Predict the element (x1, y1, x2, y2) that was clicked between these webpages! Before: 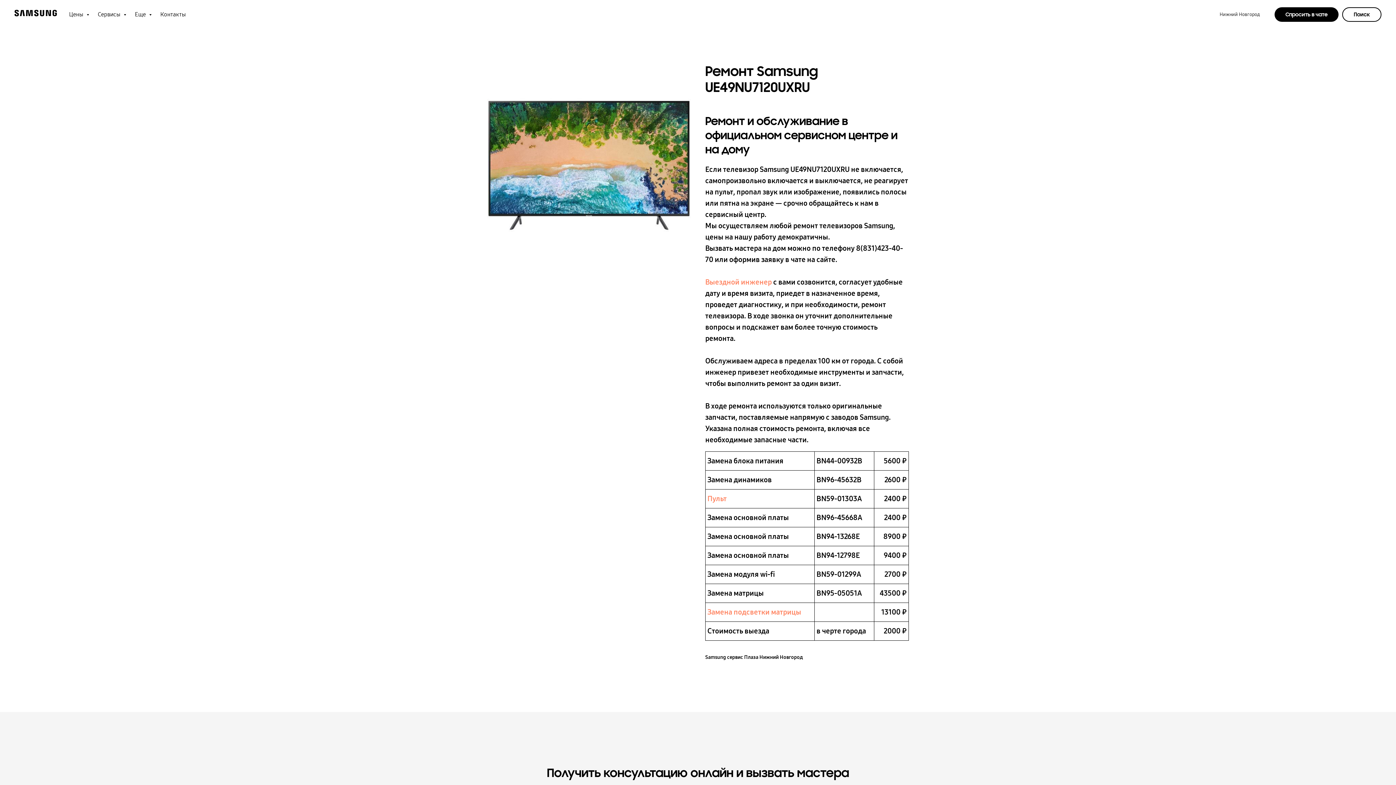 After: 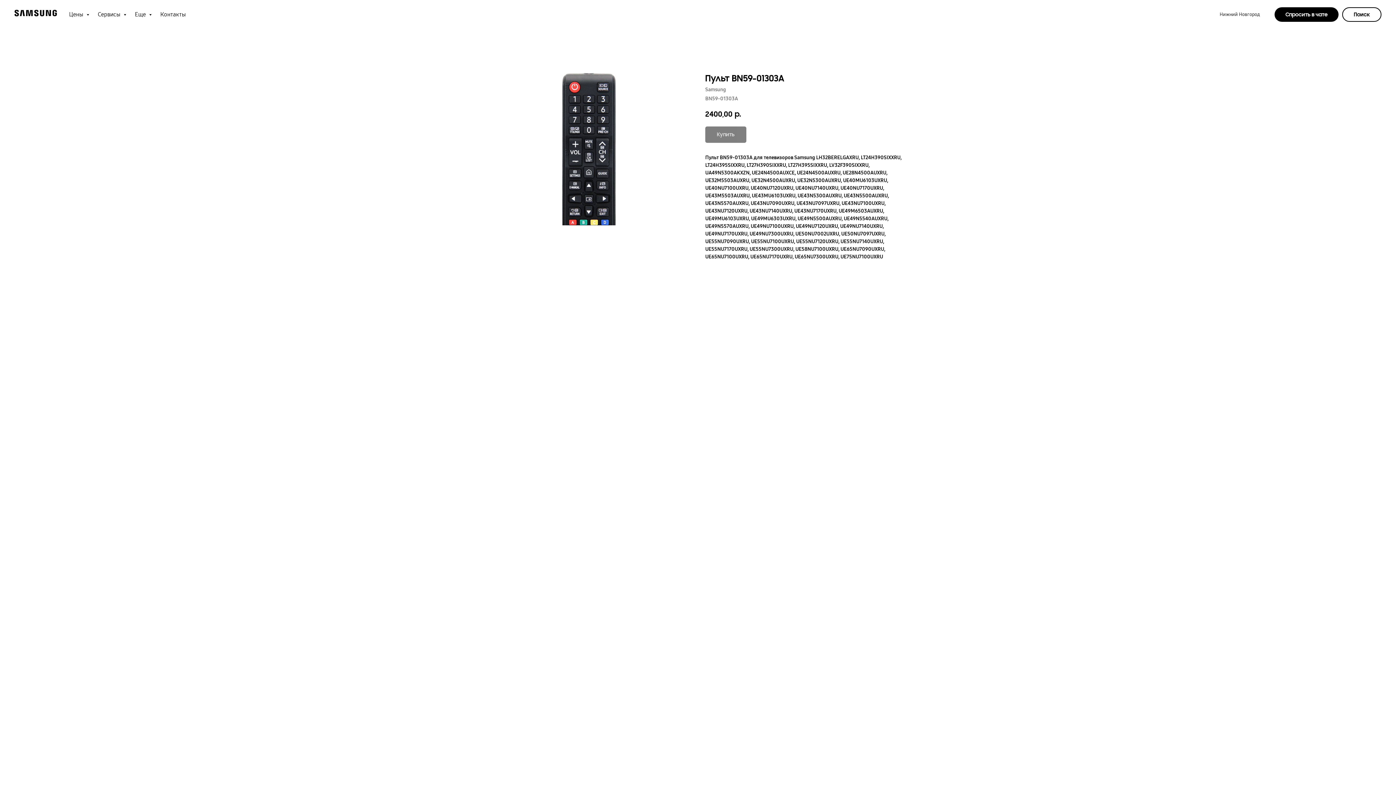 Action: bbox: (707, 494, 726, 503) label: Пульт